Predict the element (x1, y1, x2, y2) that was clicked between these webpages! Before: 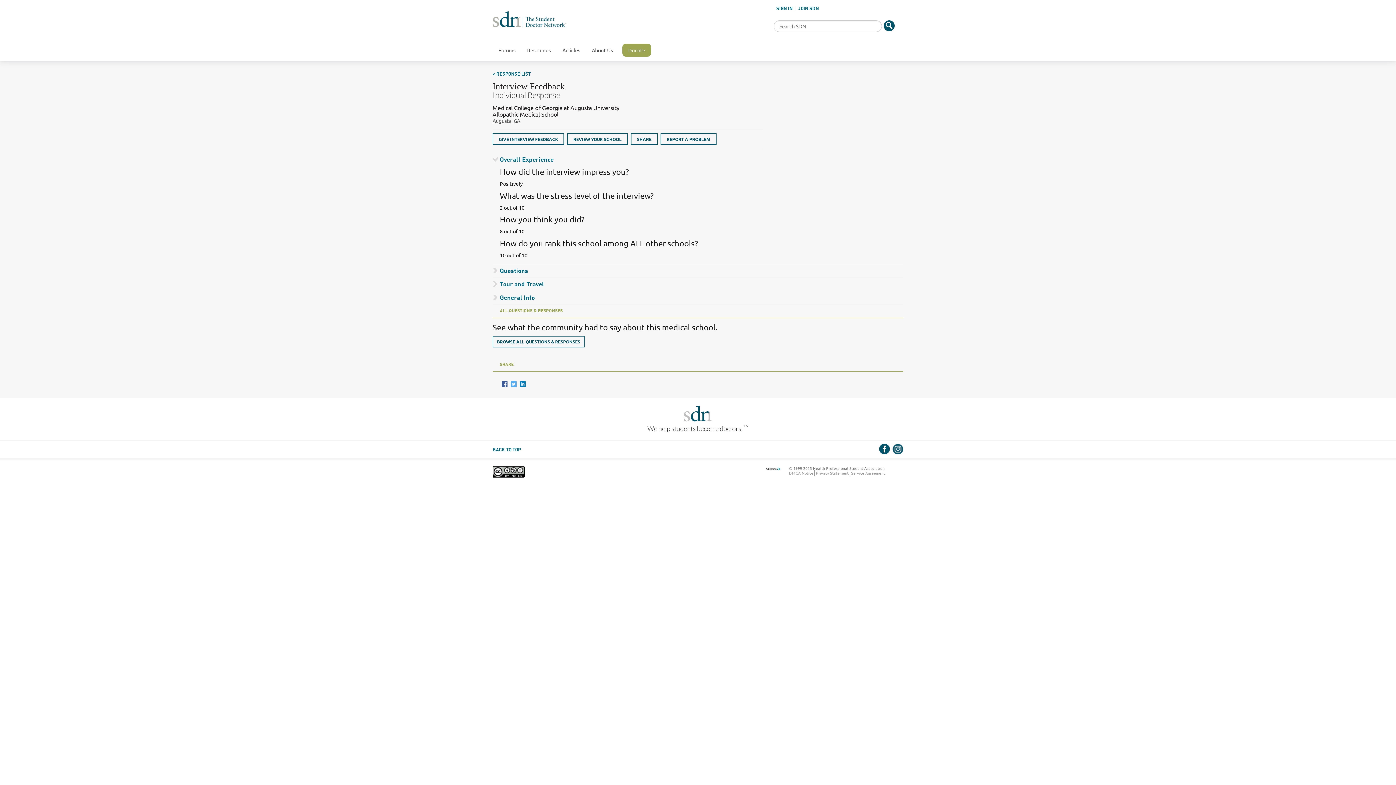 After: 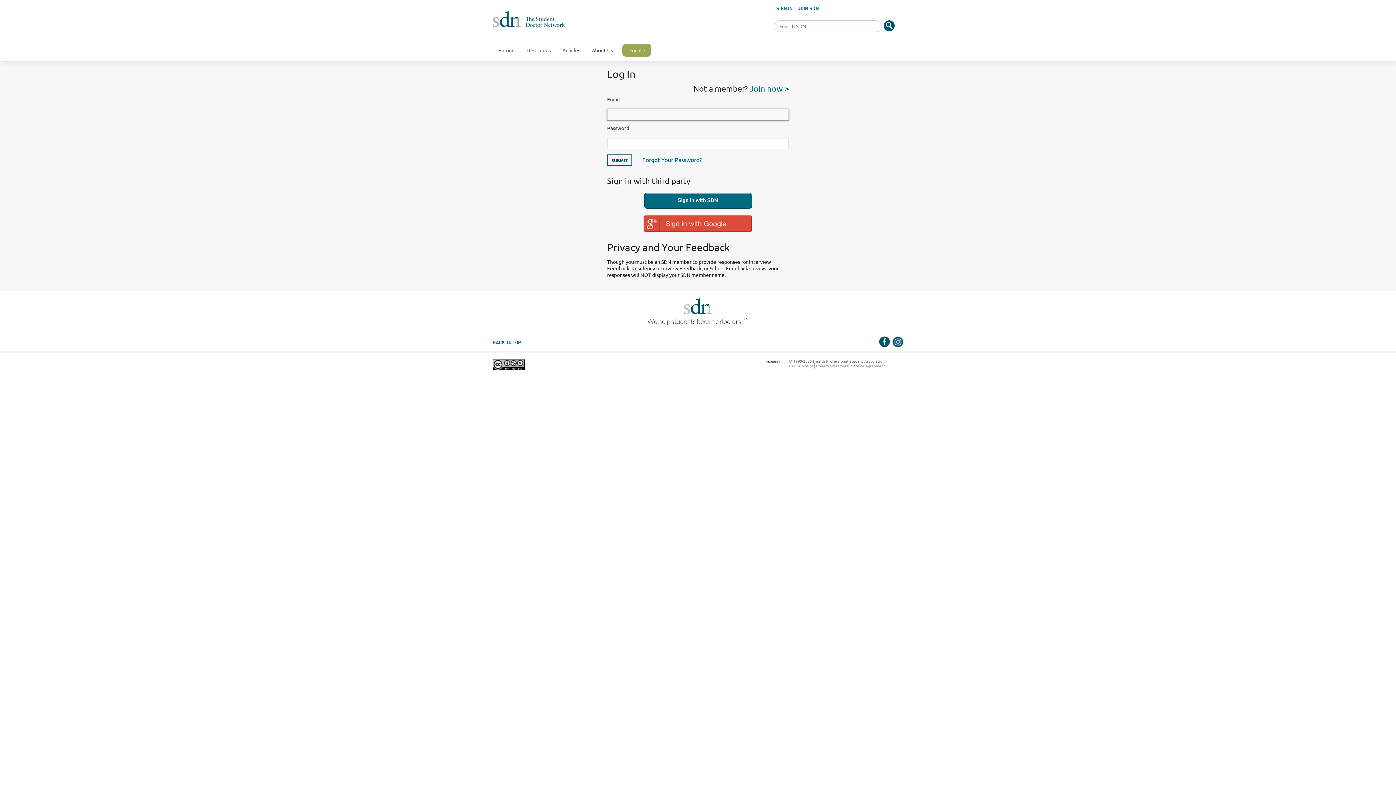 Action: label: SIGN IN bbox: (776, 6, 792, 10)